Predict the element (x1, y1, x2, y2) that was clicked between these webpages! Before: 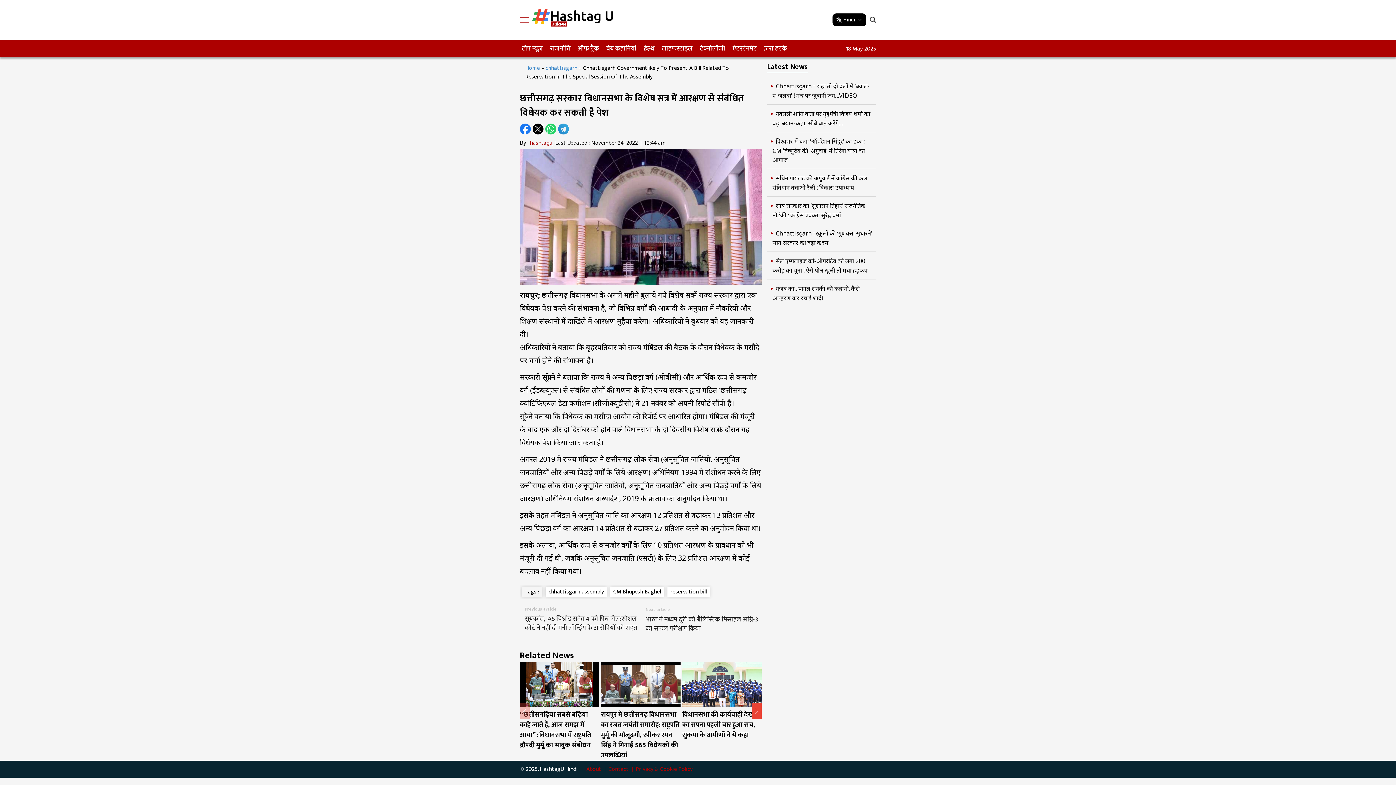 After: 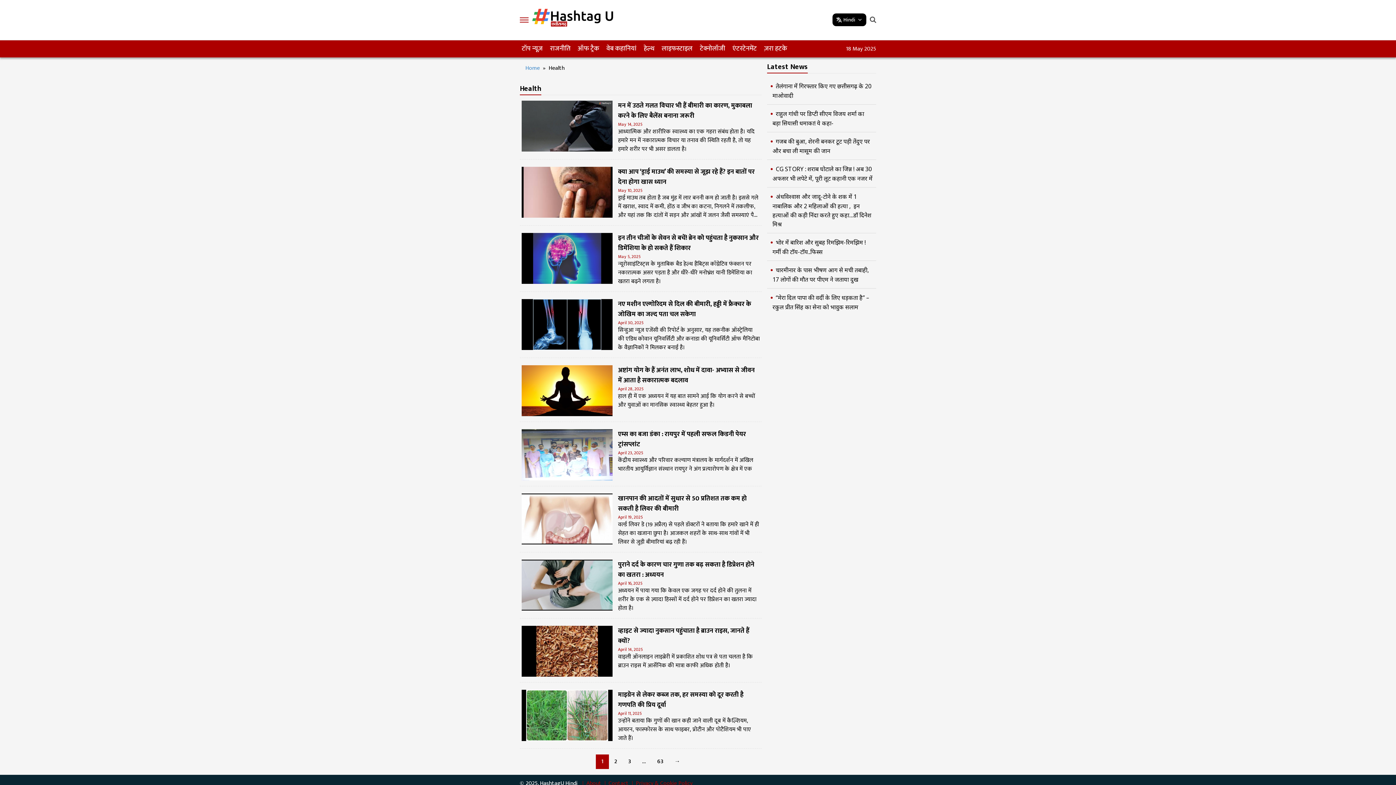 Action: label: हेल्थ bbox: (644, 43, 654, 54)